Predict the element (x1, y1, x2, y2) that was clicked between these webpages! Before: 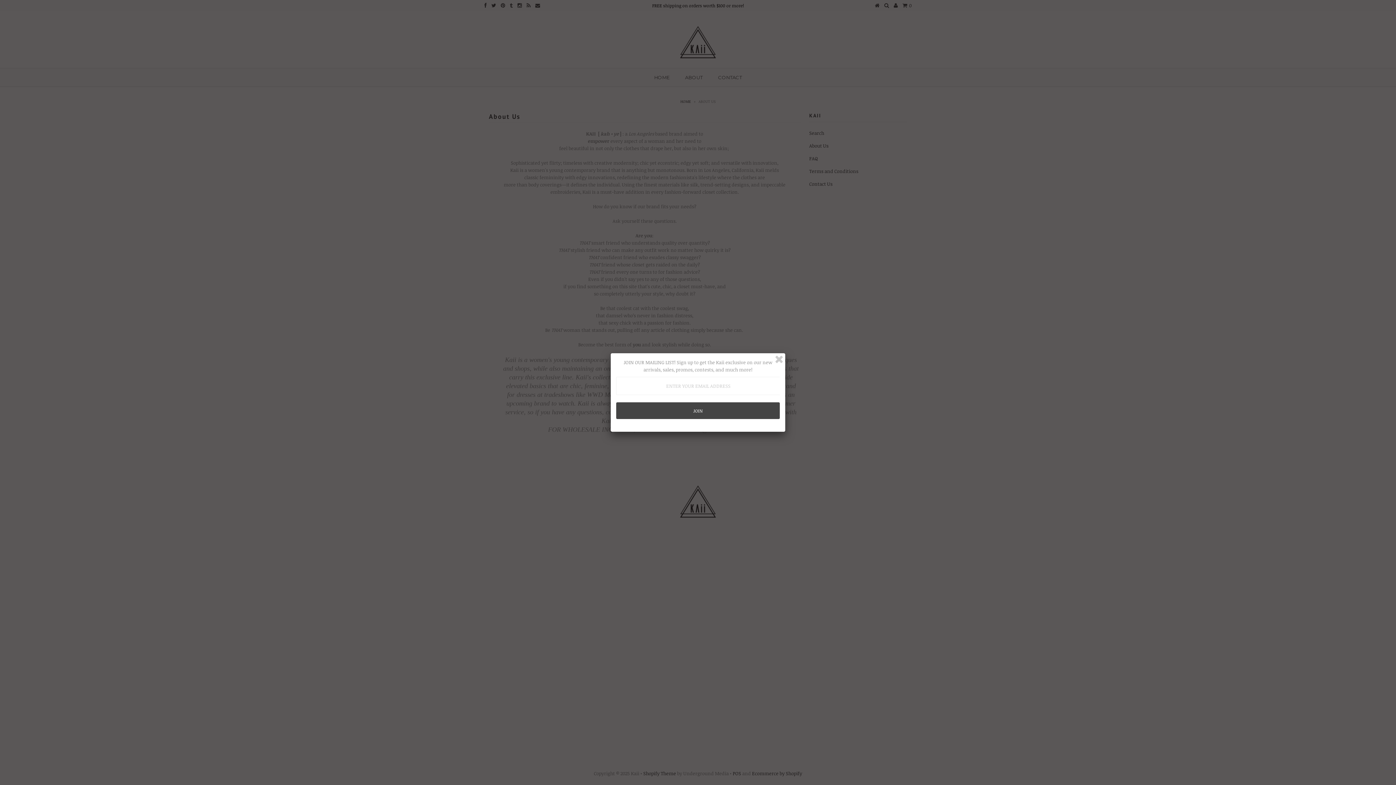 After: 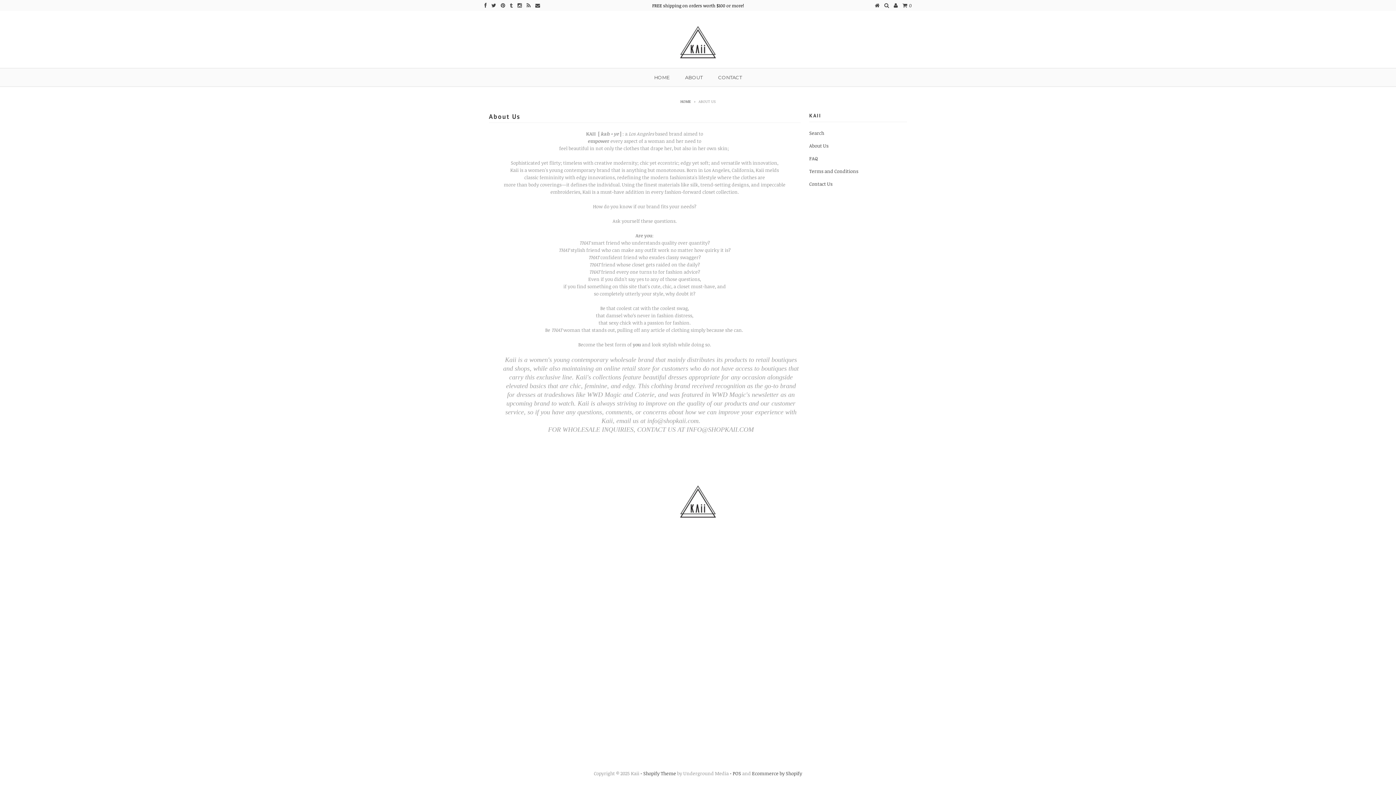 Action: bbox: (773, 354, 784, 365)